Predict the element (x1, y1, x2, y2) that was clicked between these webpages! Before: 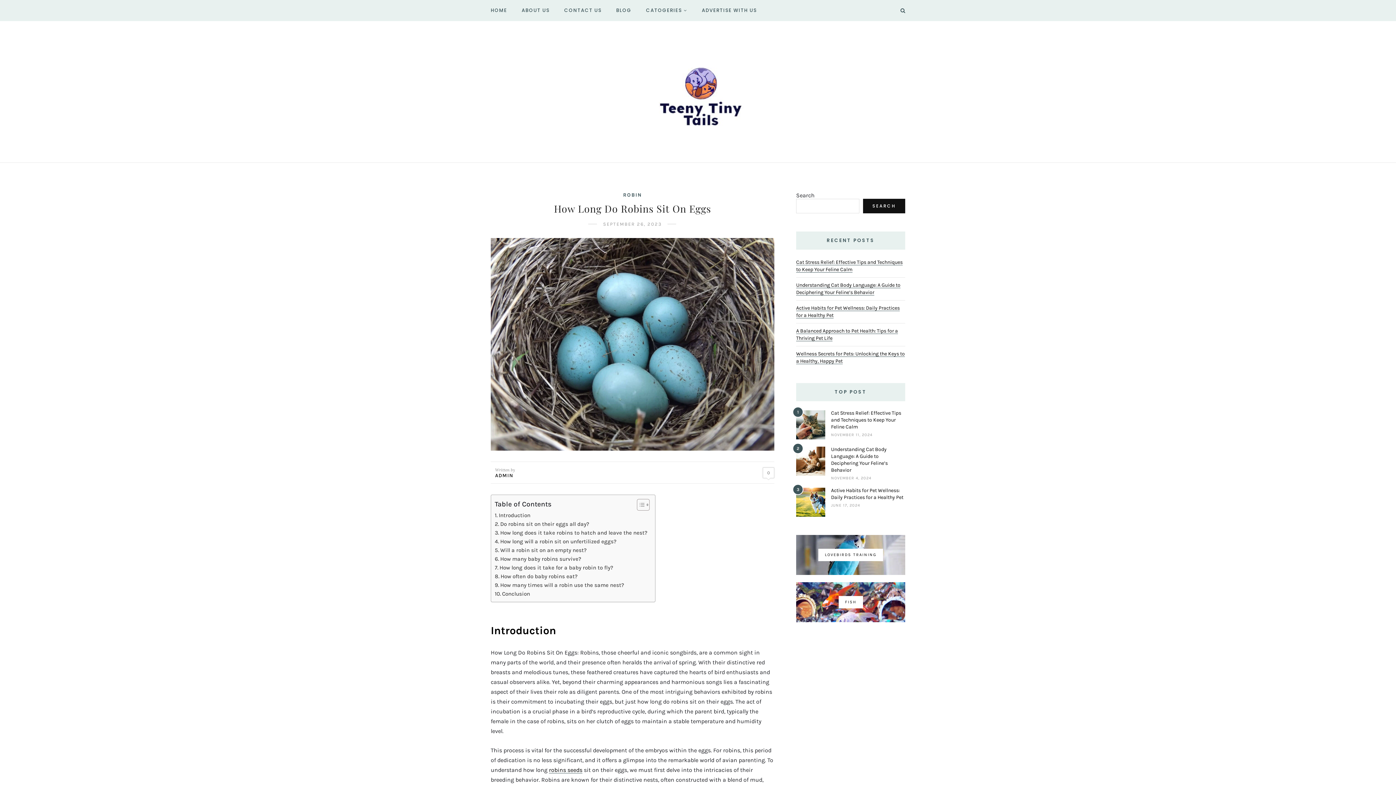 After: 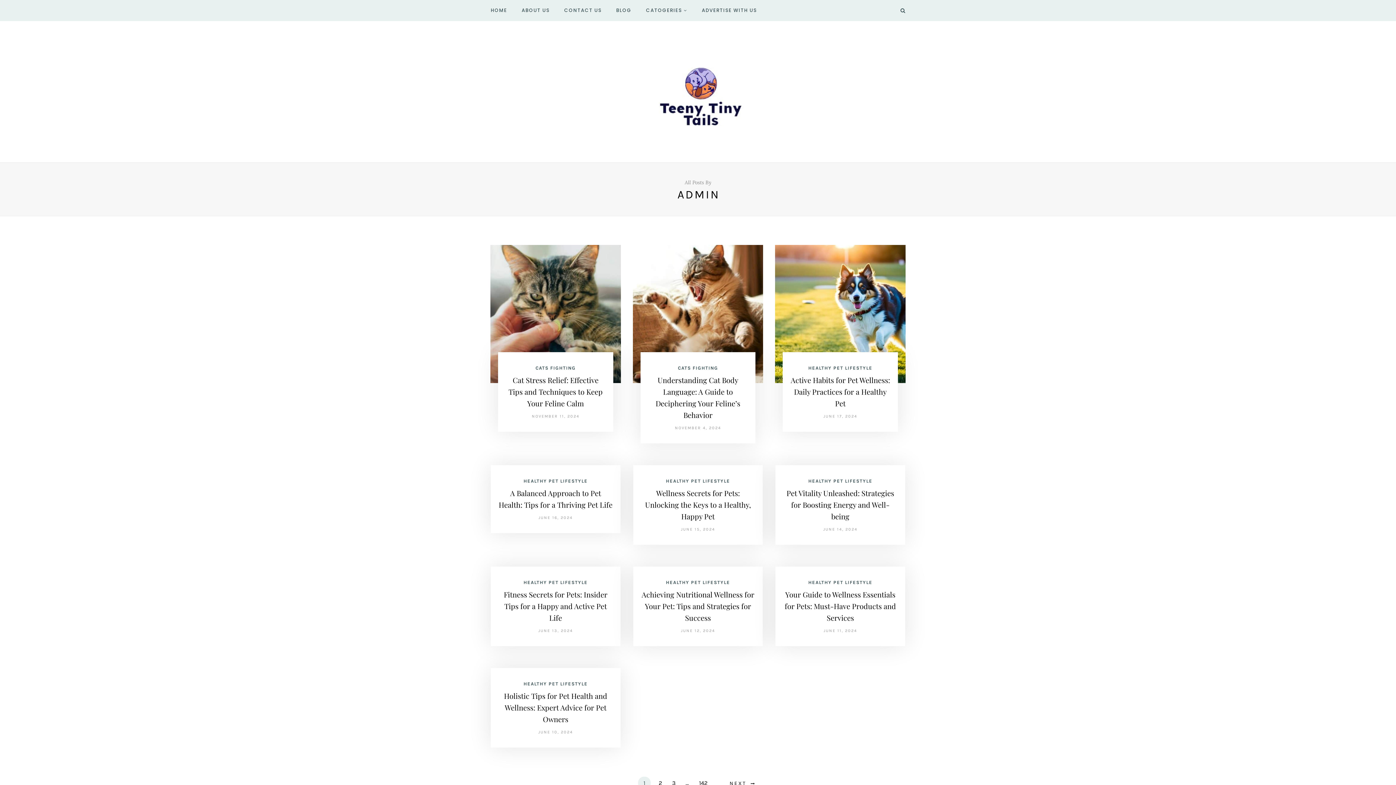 Action: bbox: (495, 472, 513, 478) label: ADMIN